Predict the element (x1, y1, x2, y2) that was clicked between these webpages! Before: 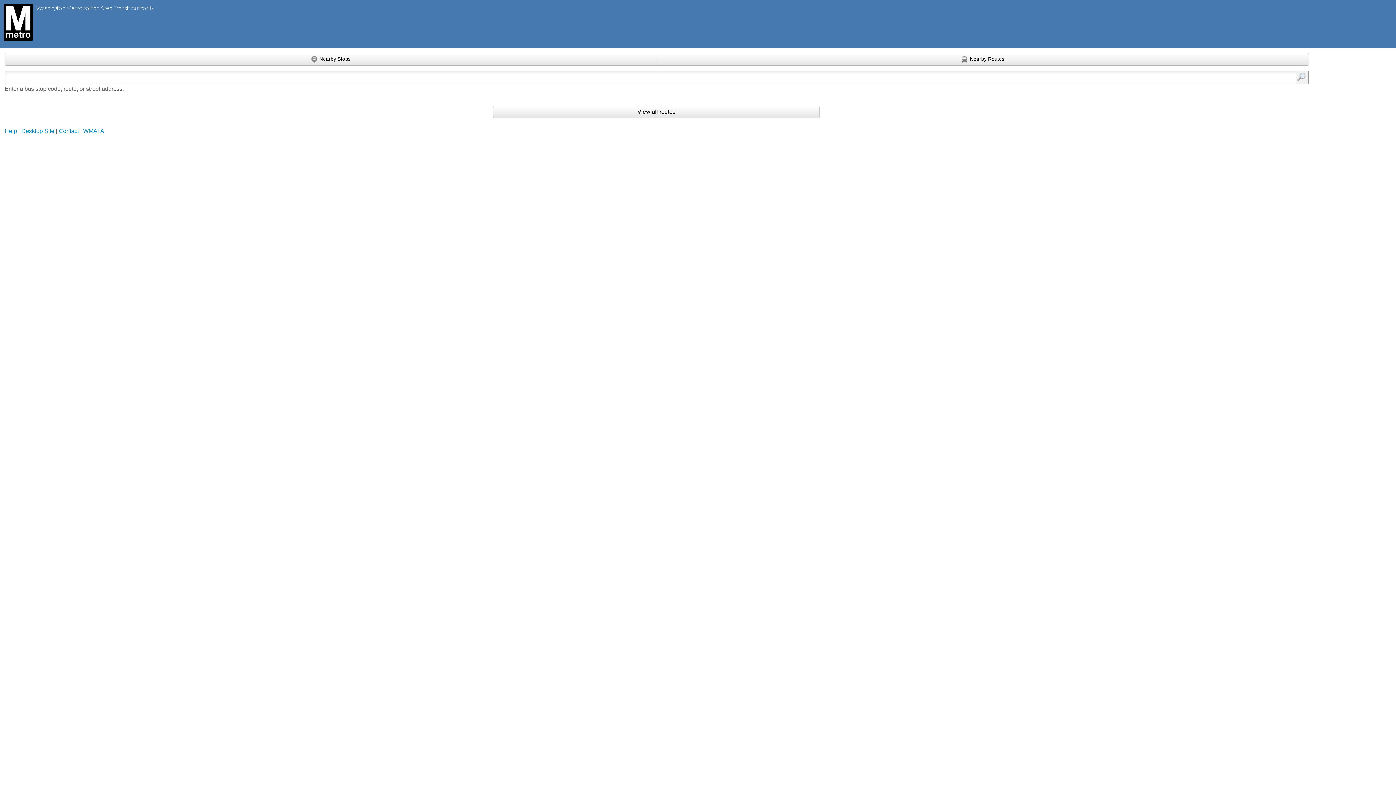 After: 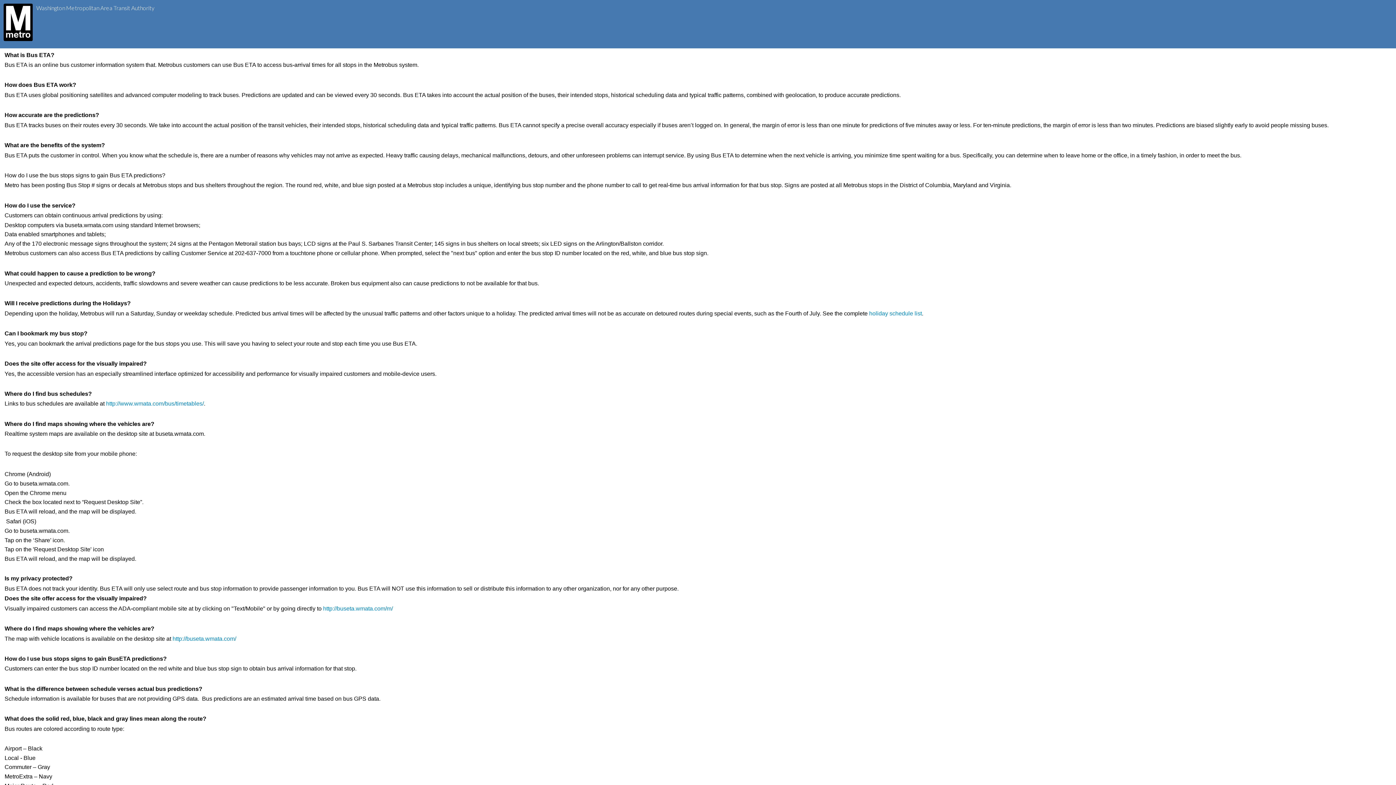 Action: bbox: (4, 127, 17, 134) label: Help